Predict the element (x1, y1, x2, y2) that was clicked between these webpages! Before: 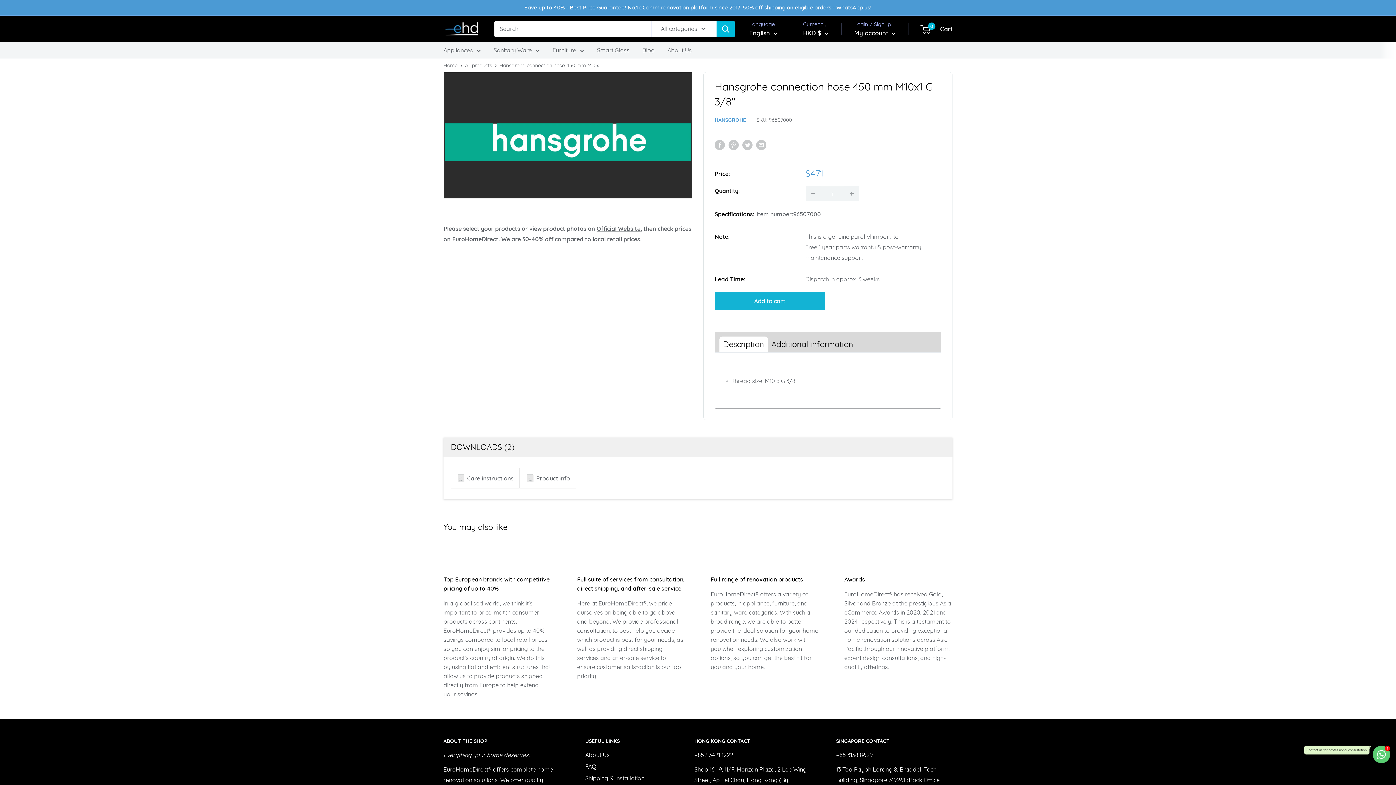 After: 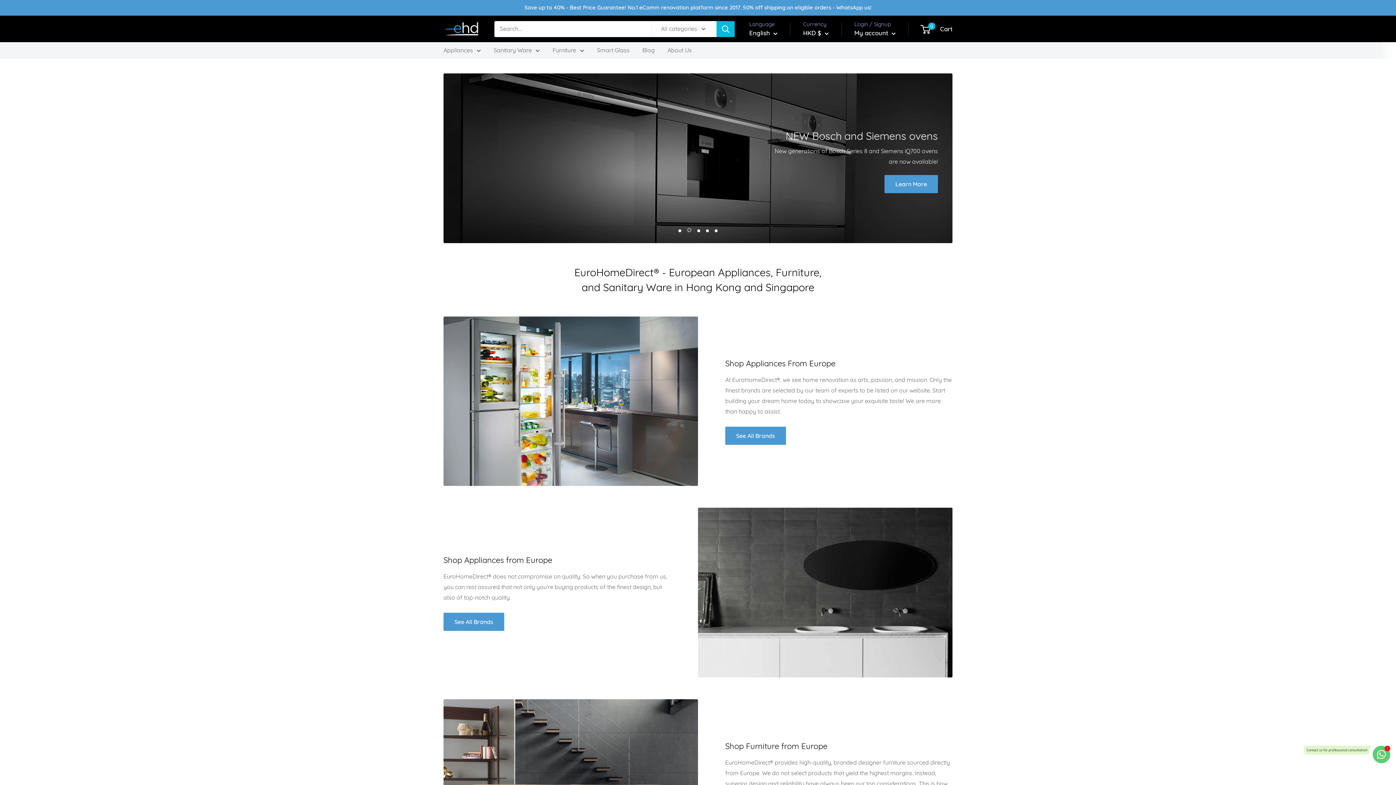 Action: label: Home bbox: (443, 62, 457, 68)